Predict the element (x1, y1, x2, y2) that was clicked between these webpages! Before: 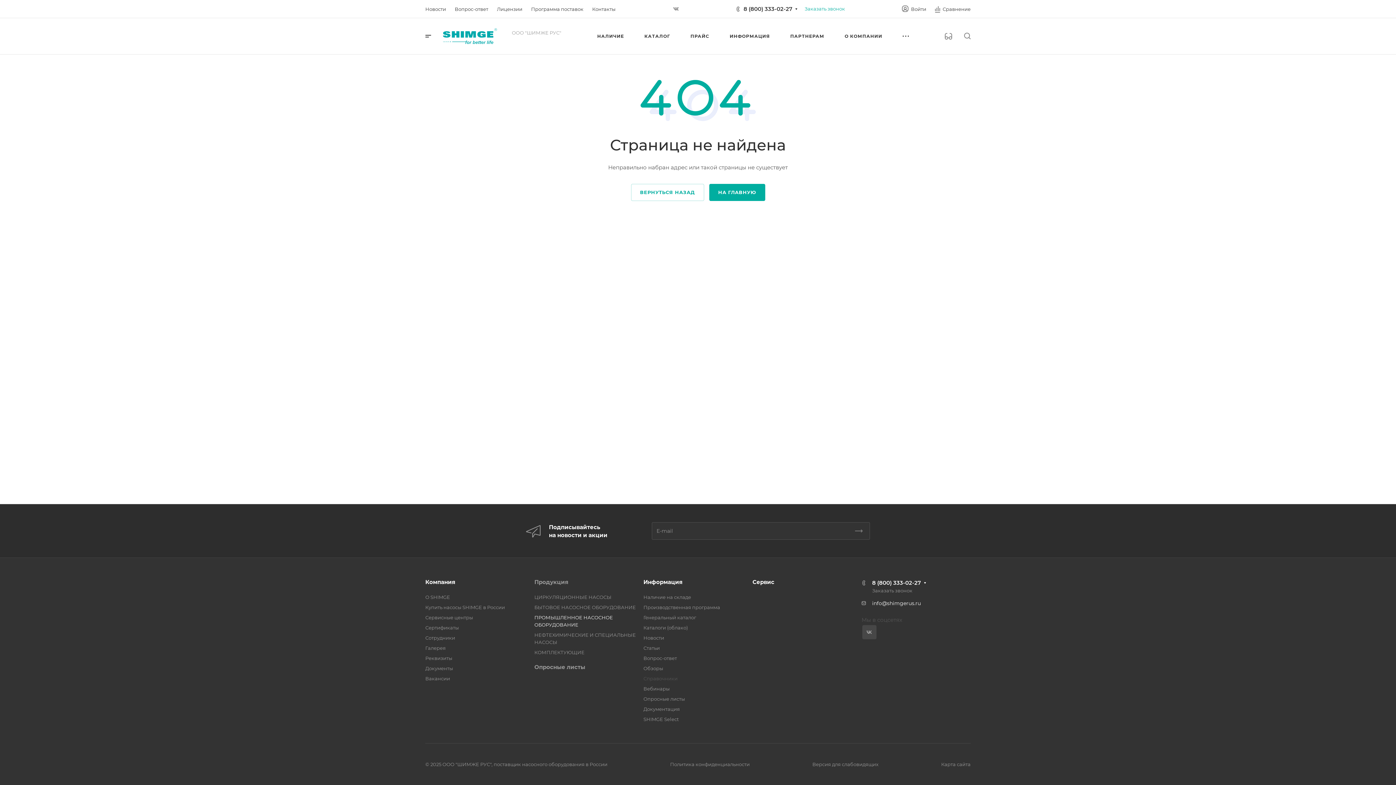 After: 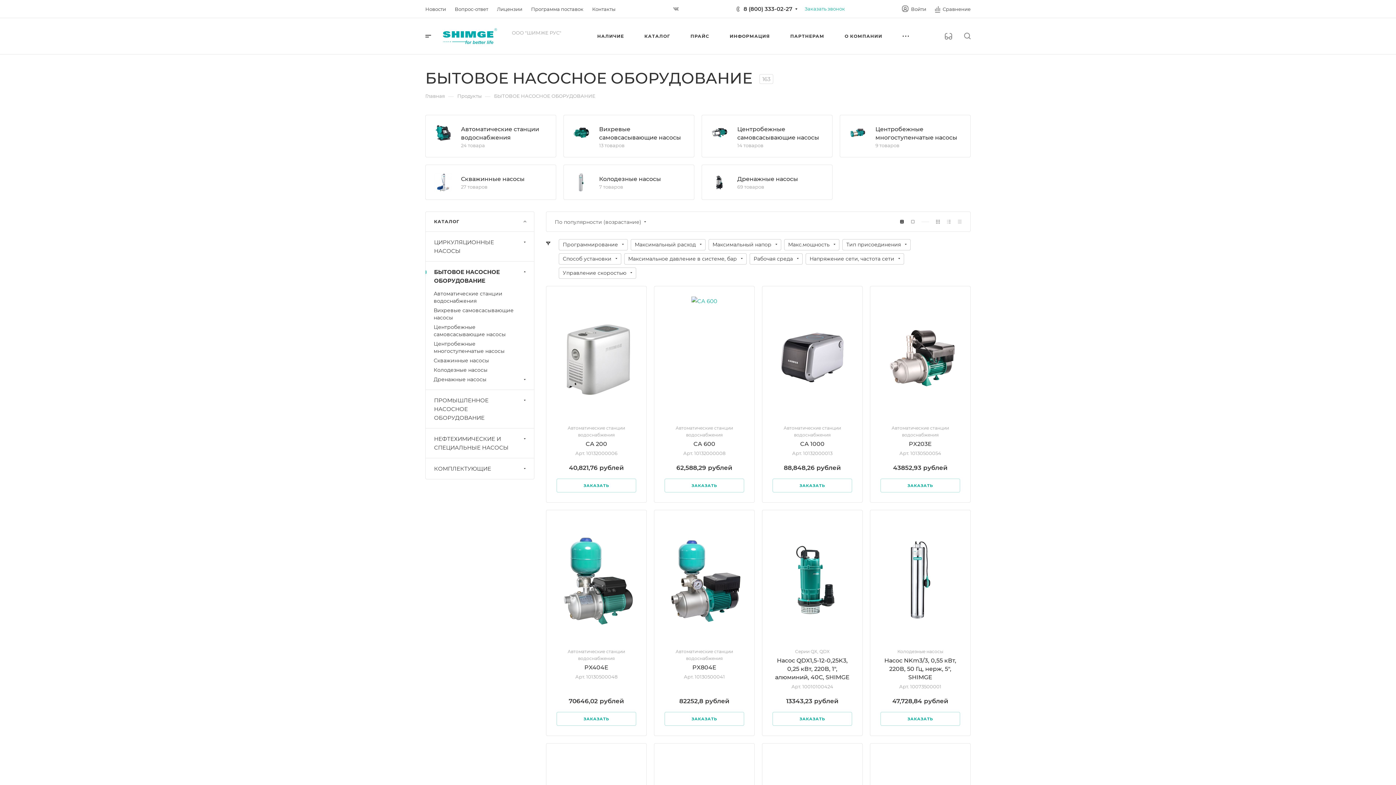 Action: bbox: (534, 604, 636, 610) label: БЫТОВОЕ НАСОСНОЕ ОБОРУДОВАНИЕ